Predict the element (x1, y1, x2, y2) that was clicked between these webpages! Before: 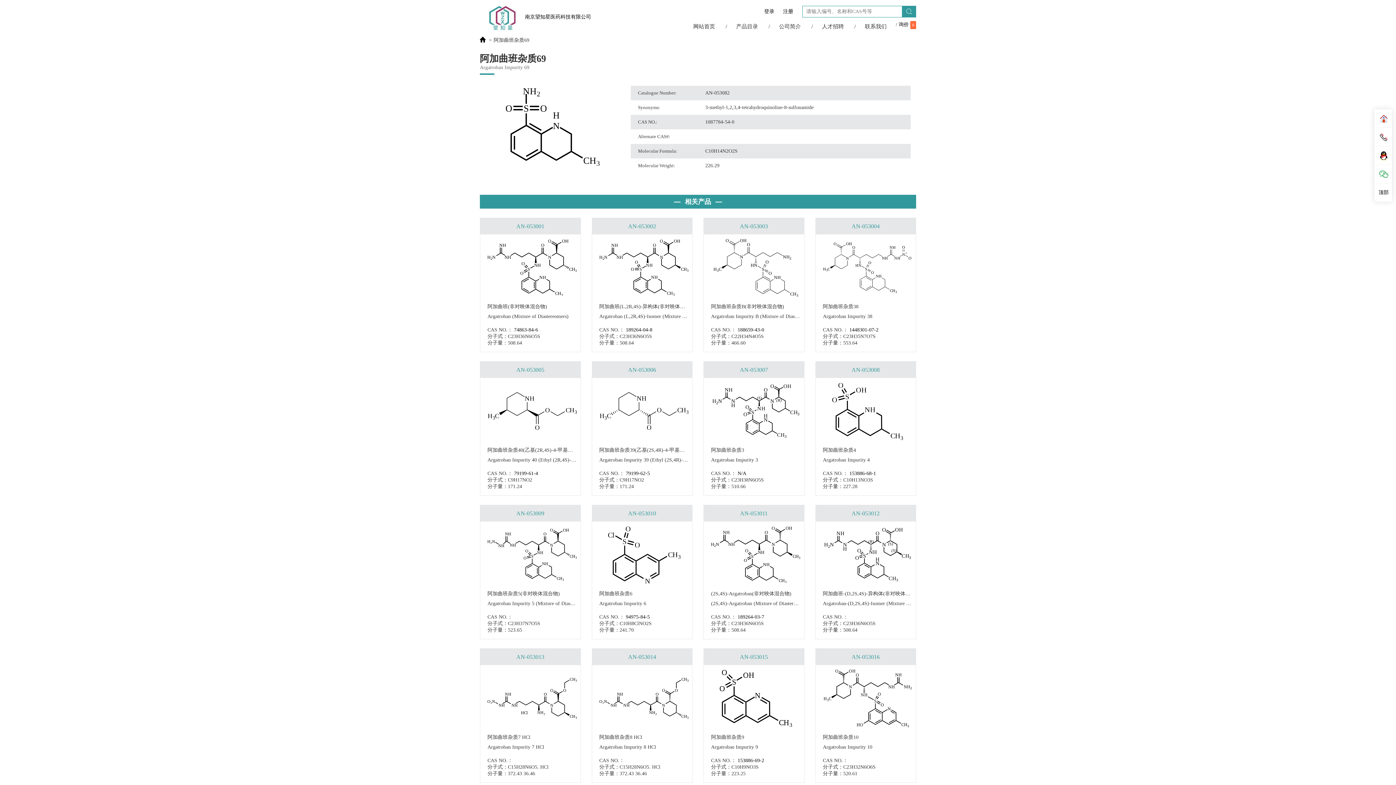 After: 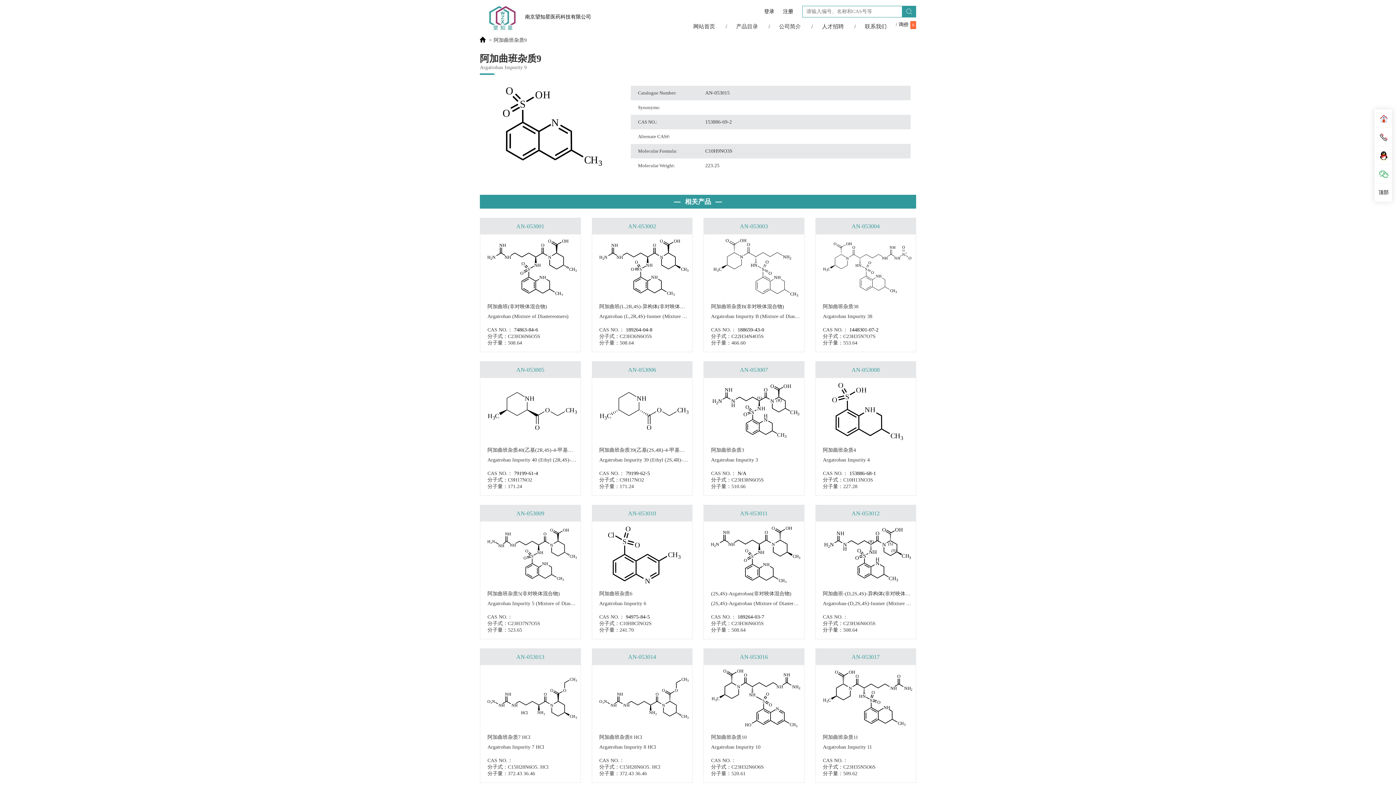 Action: bbox: (704, 669, 804, 727)